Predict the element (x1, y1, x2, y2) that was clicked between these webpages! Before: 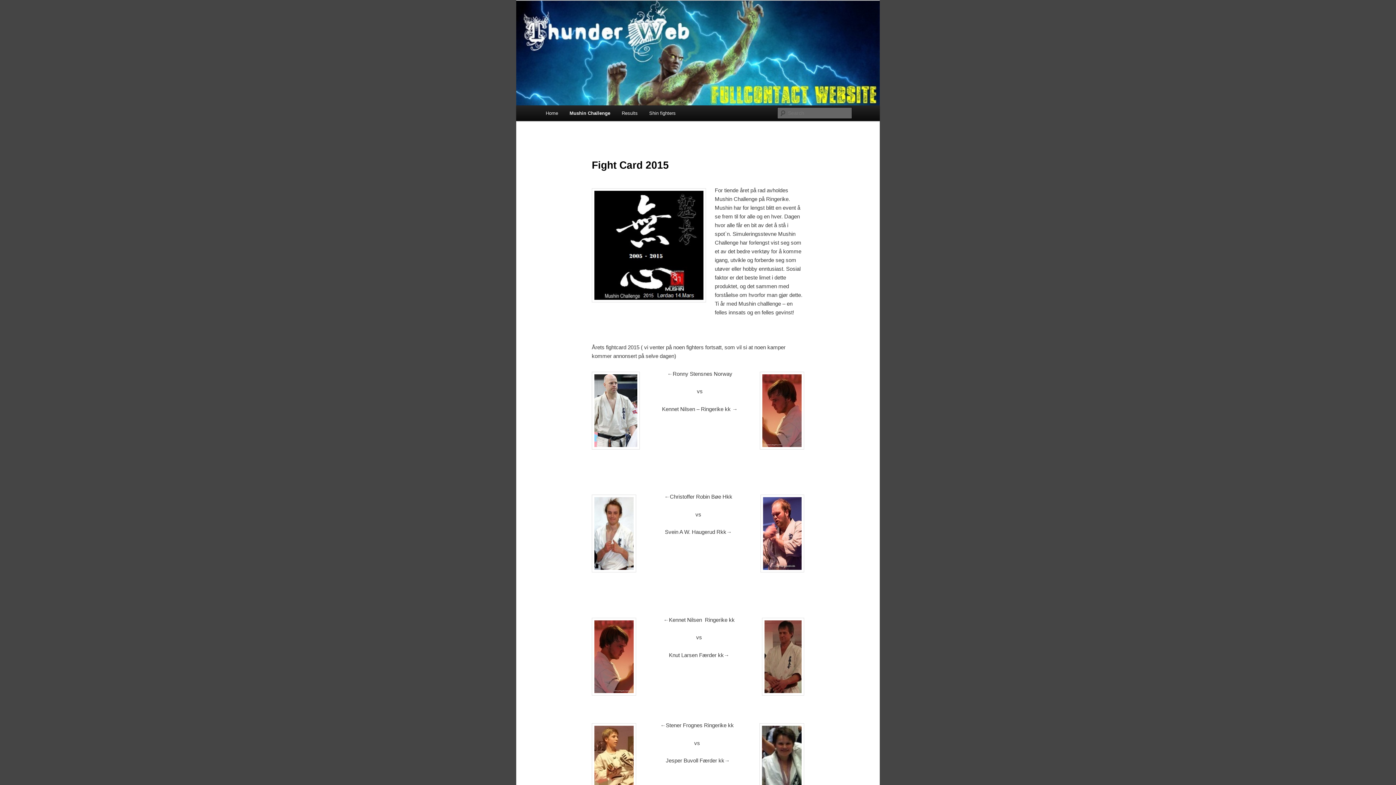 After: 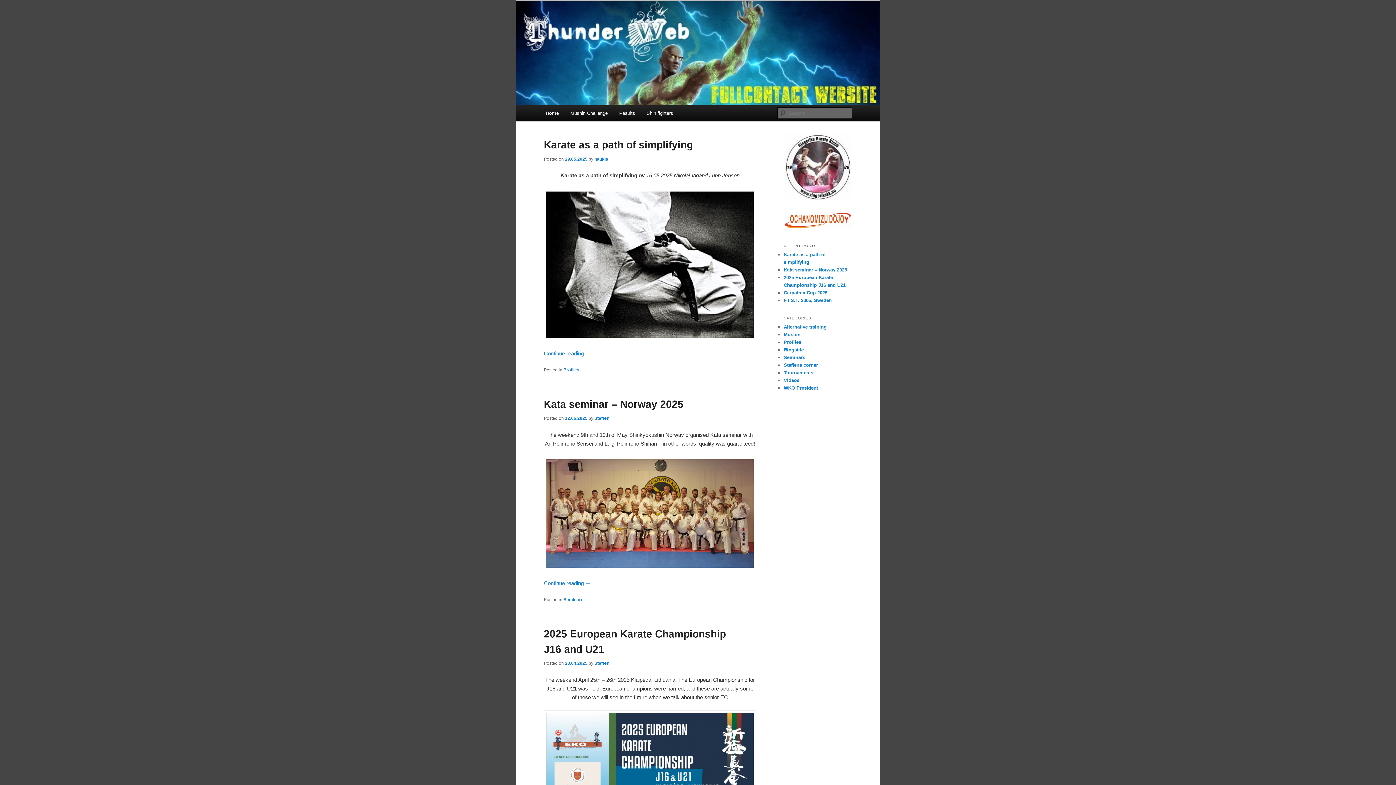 Action: bbox: (516, 0, 880, 105)